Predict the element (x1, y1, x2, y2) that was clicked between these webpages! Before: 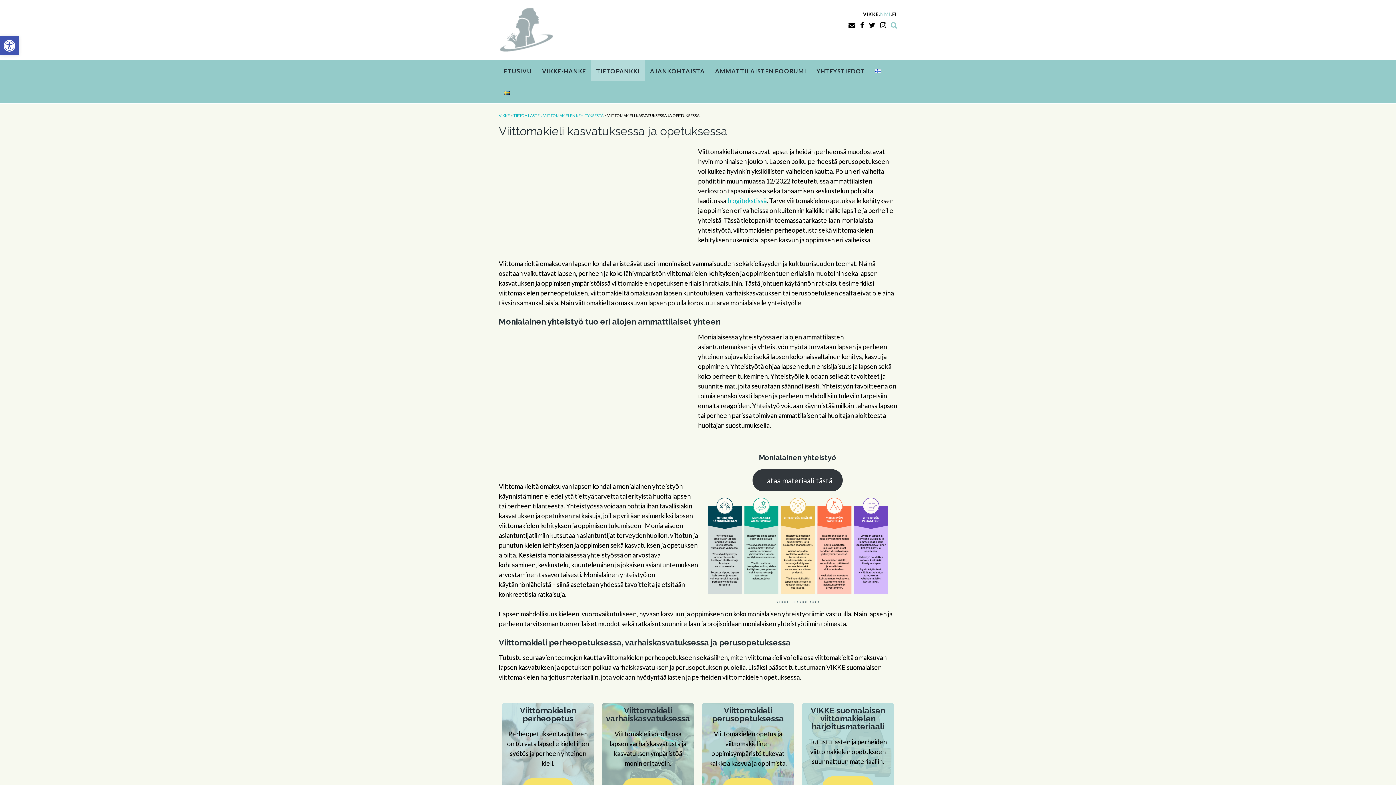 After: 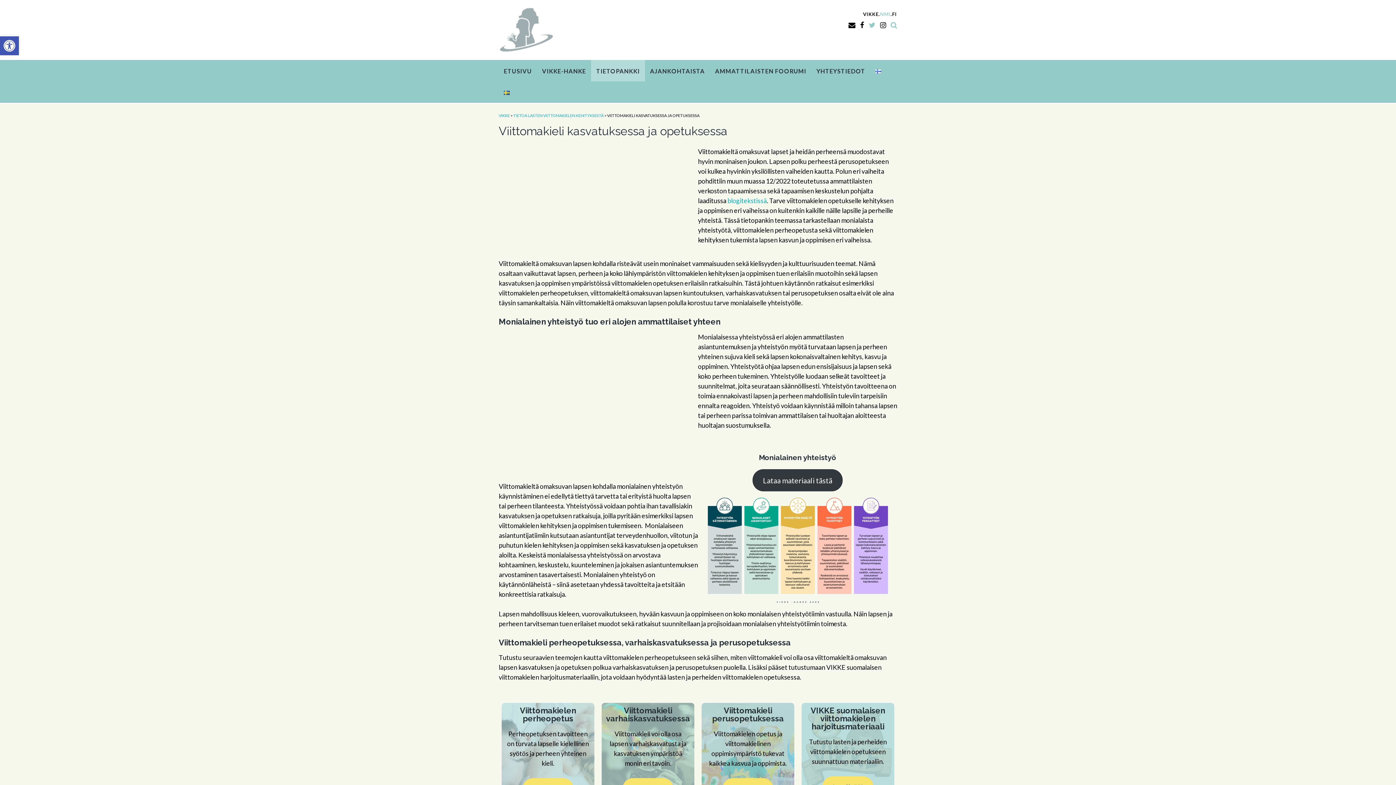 Action: bbox: (869, 20, 875, 29)